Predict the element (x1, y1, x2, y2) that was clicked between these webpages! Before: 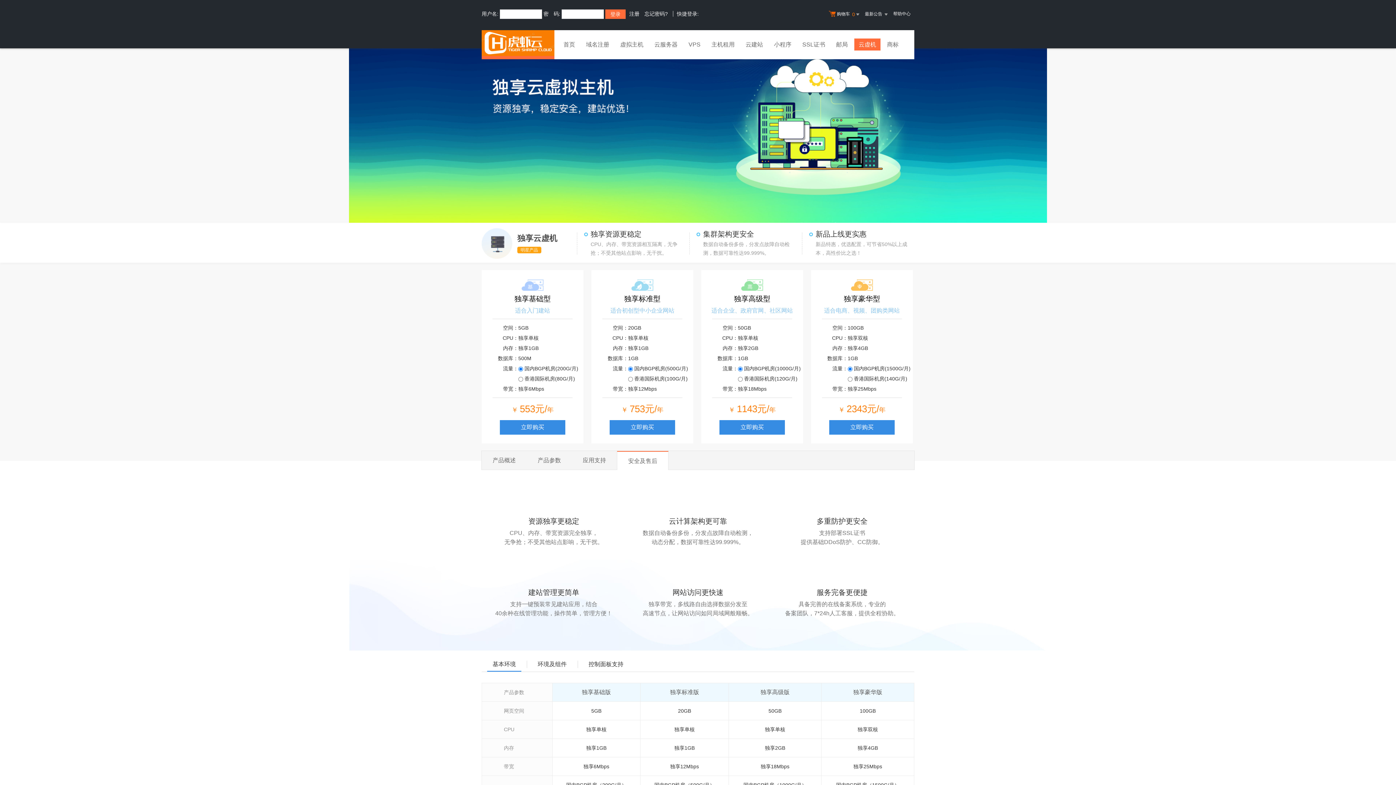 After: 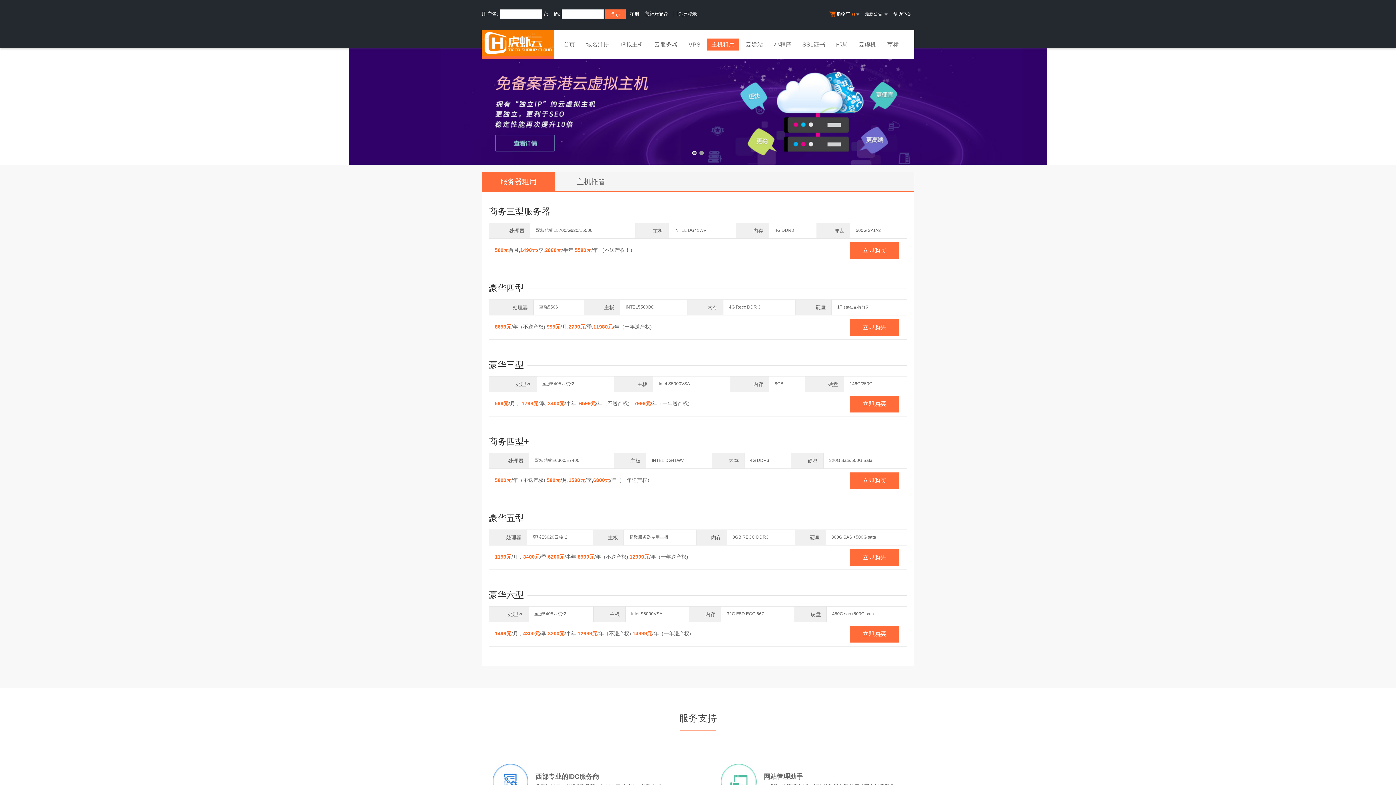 Action: label: 主机租用 bbox: (707, 38, 739, 52)